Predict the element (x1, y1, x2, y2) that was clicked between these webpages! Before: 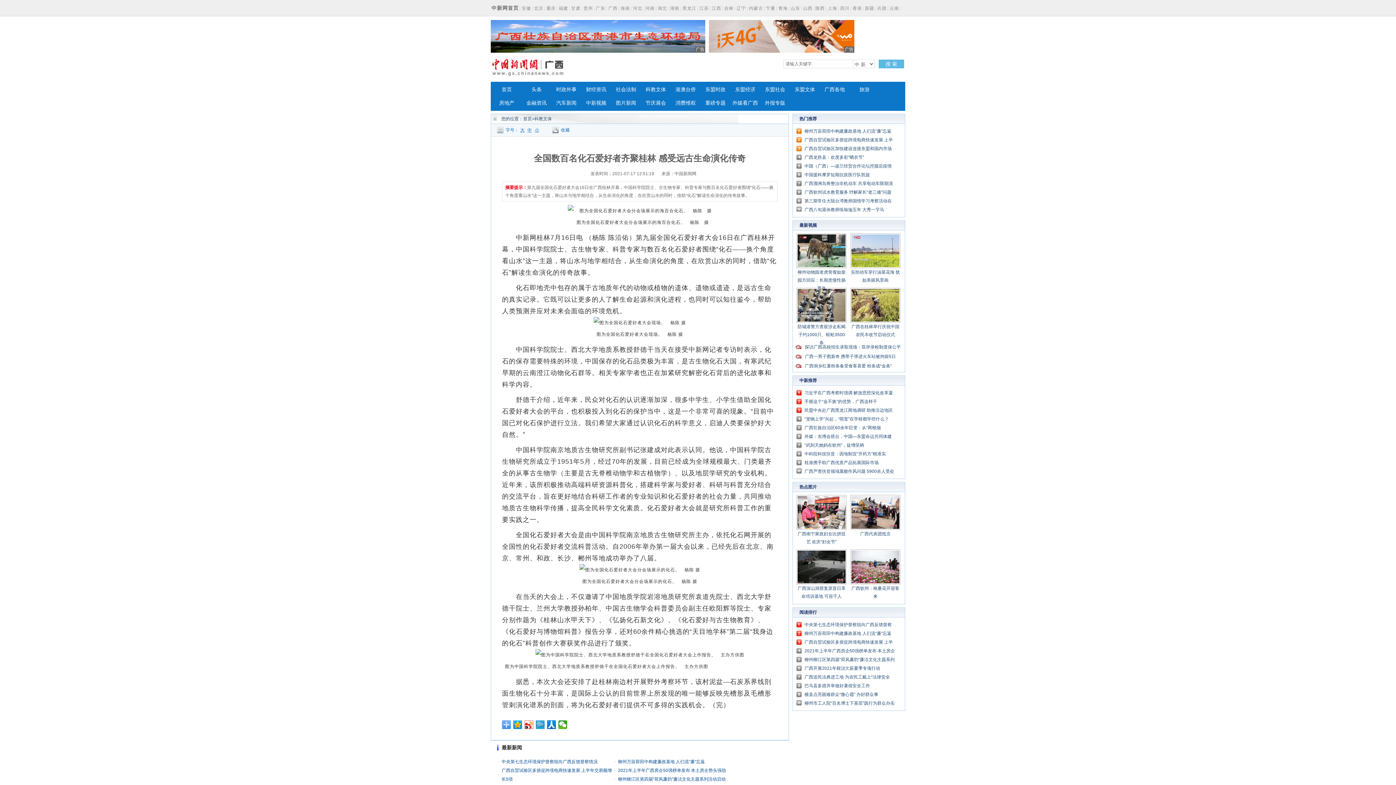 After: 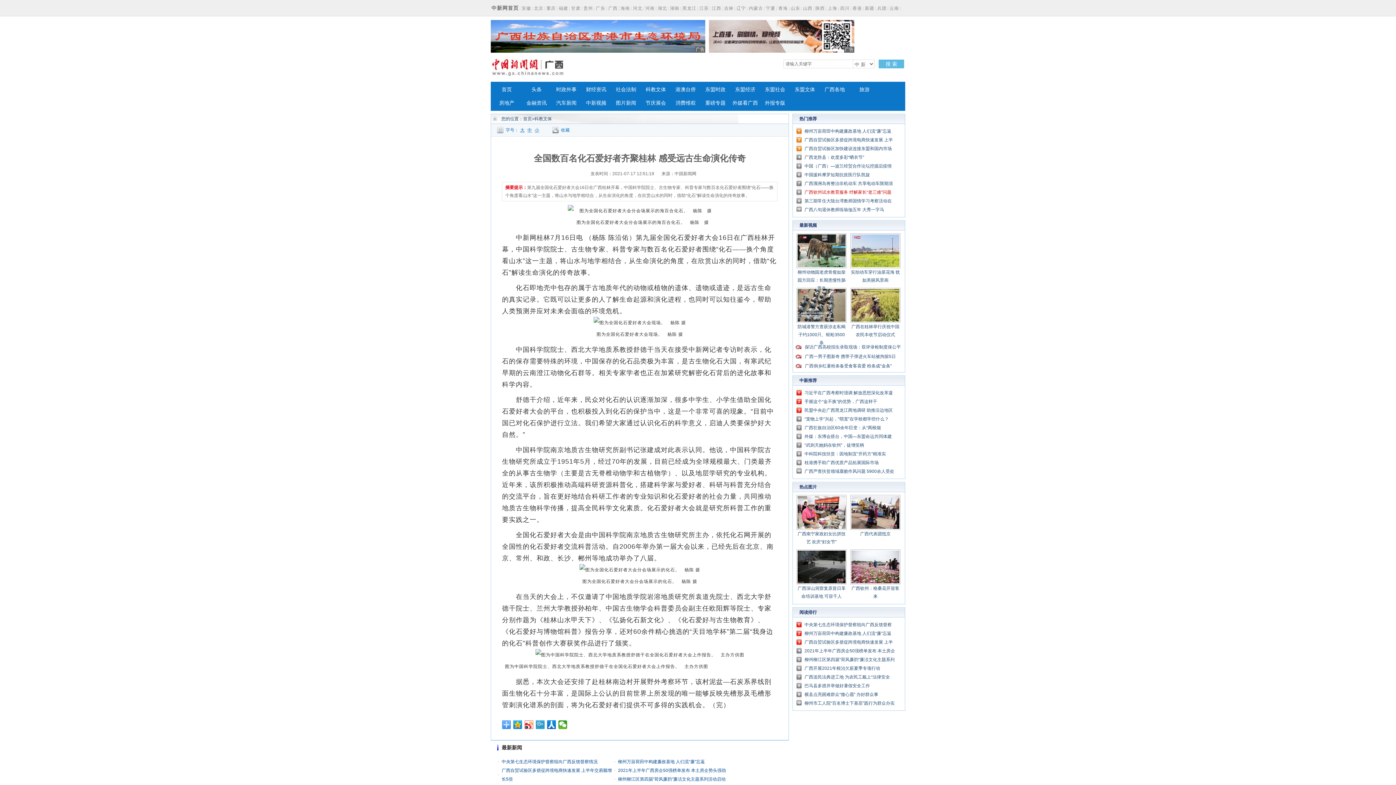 Action: label: 广西钦州试水教育服务 纾解家长“老三难”问题 bbox: (804, 189, 891, 194)